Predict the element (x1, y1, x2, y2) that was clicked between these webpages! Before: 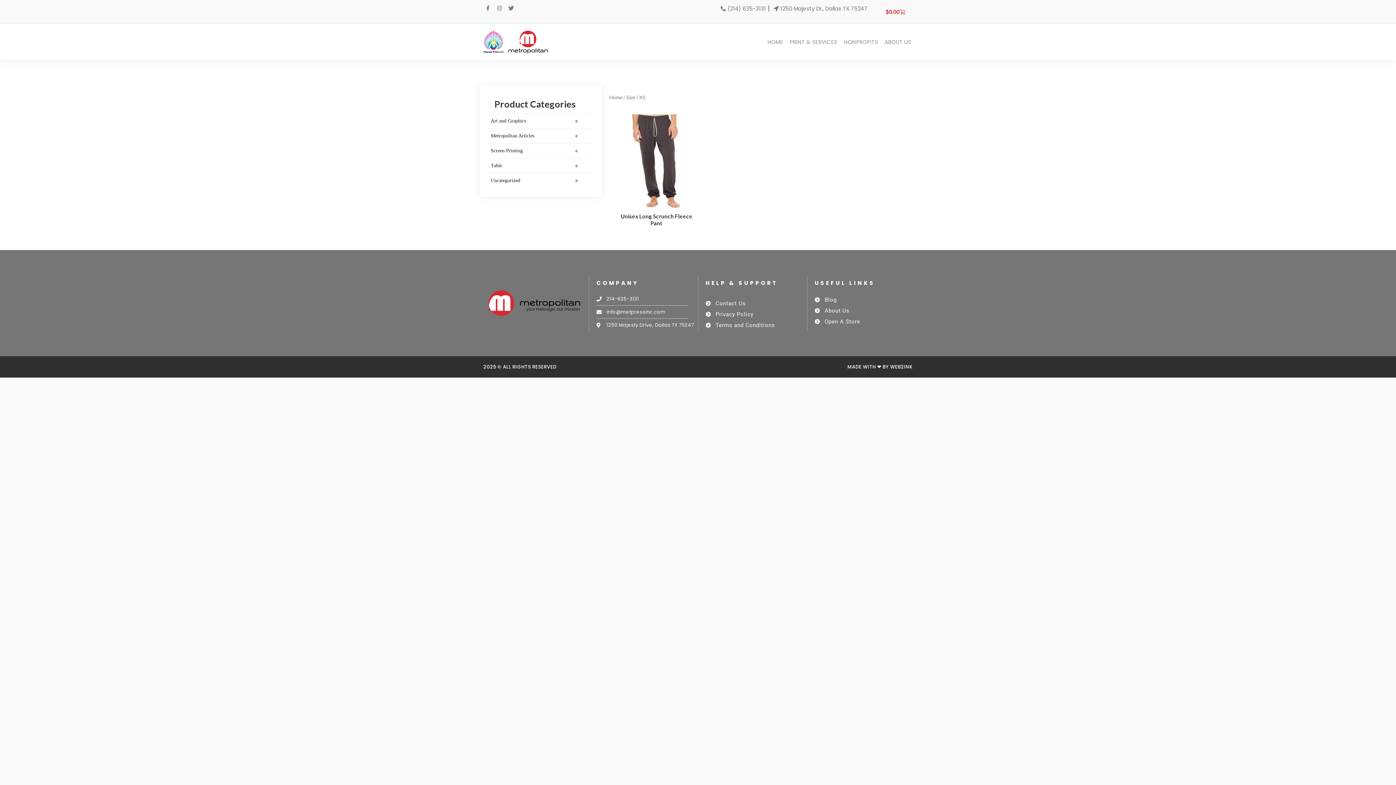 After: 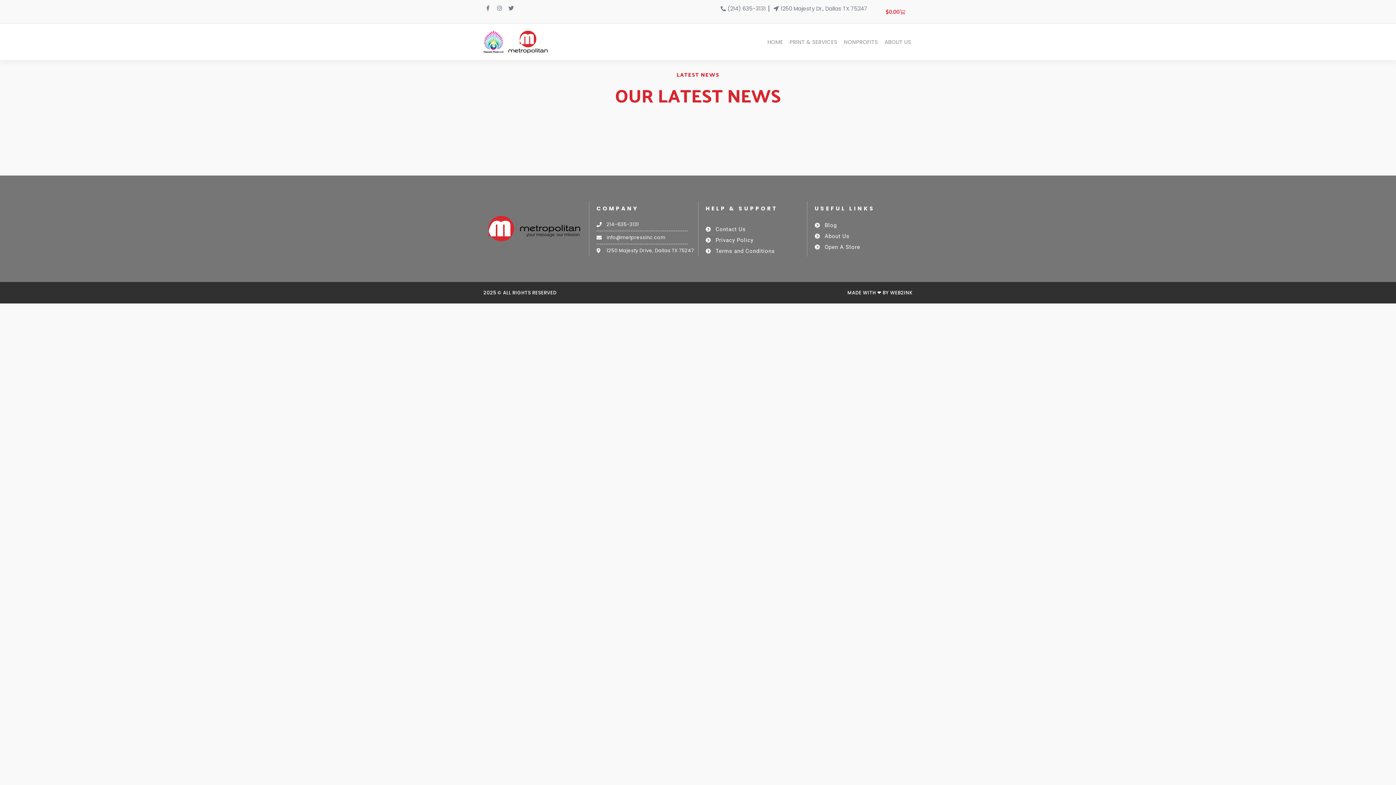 Action: label: Table
0 bbox: (489, 158, 593, 173)